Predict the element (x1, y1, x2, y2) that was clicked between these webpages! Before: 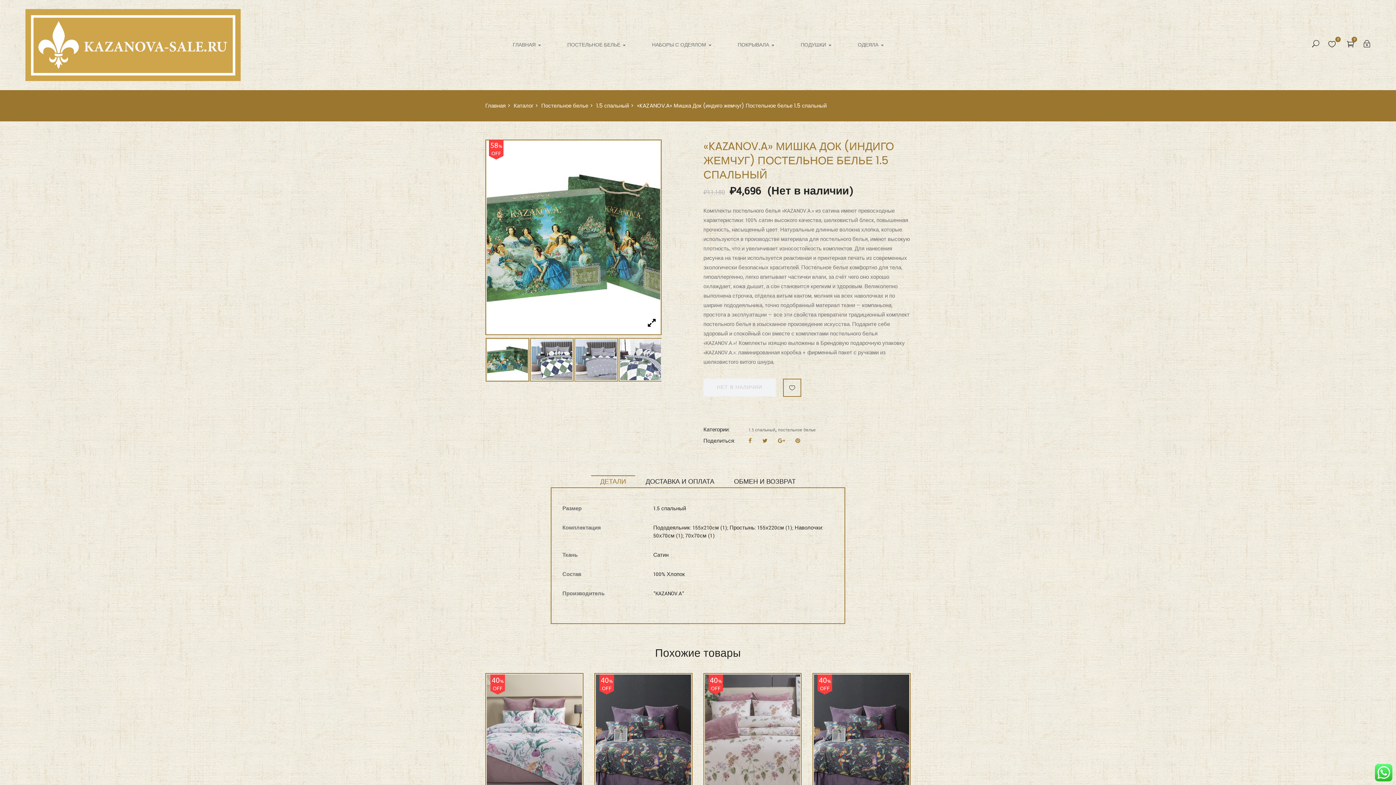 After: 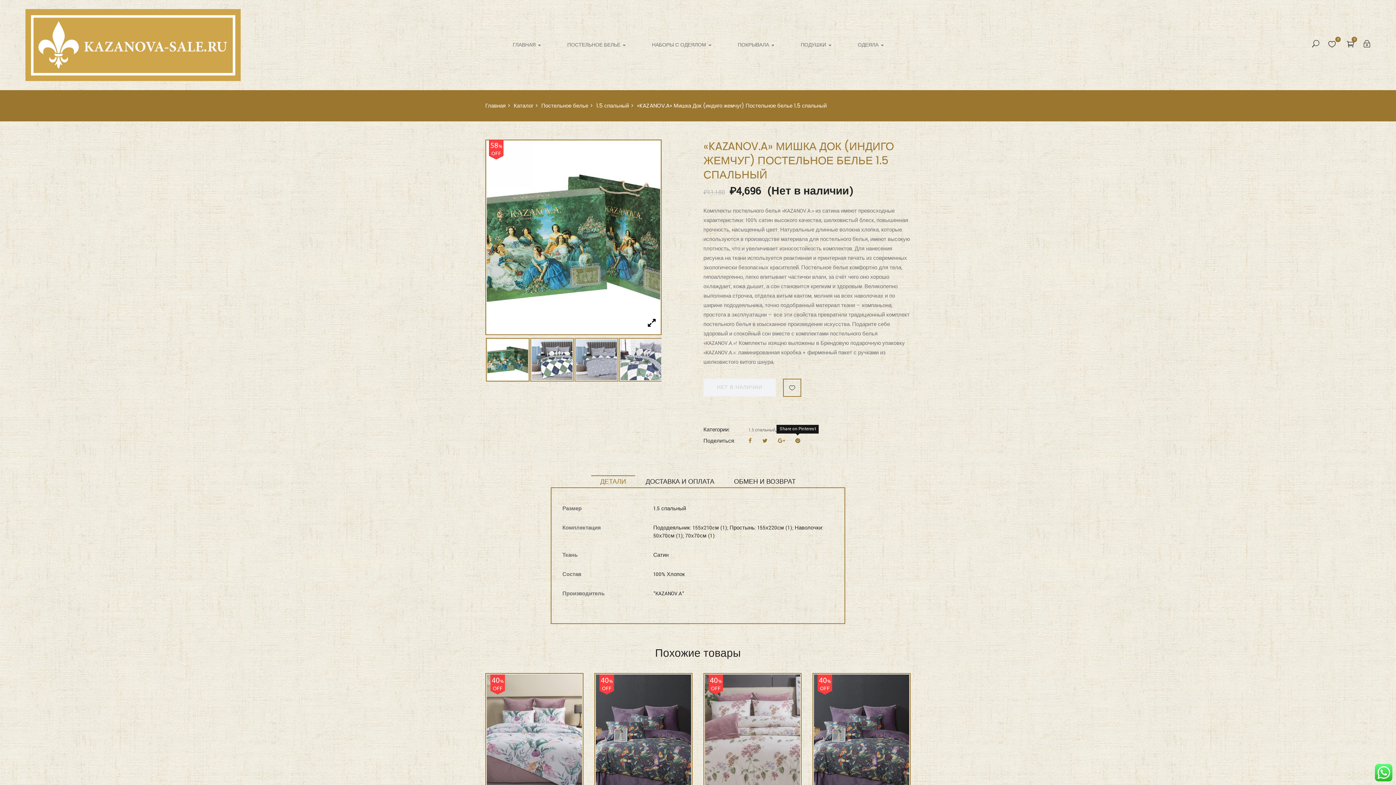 Action: bbox: (795, 436, 800, 446)